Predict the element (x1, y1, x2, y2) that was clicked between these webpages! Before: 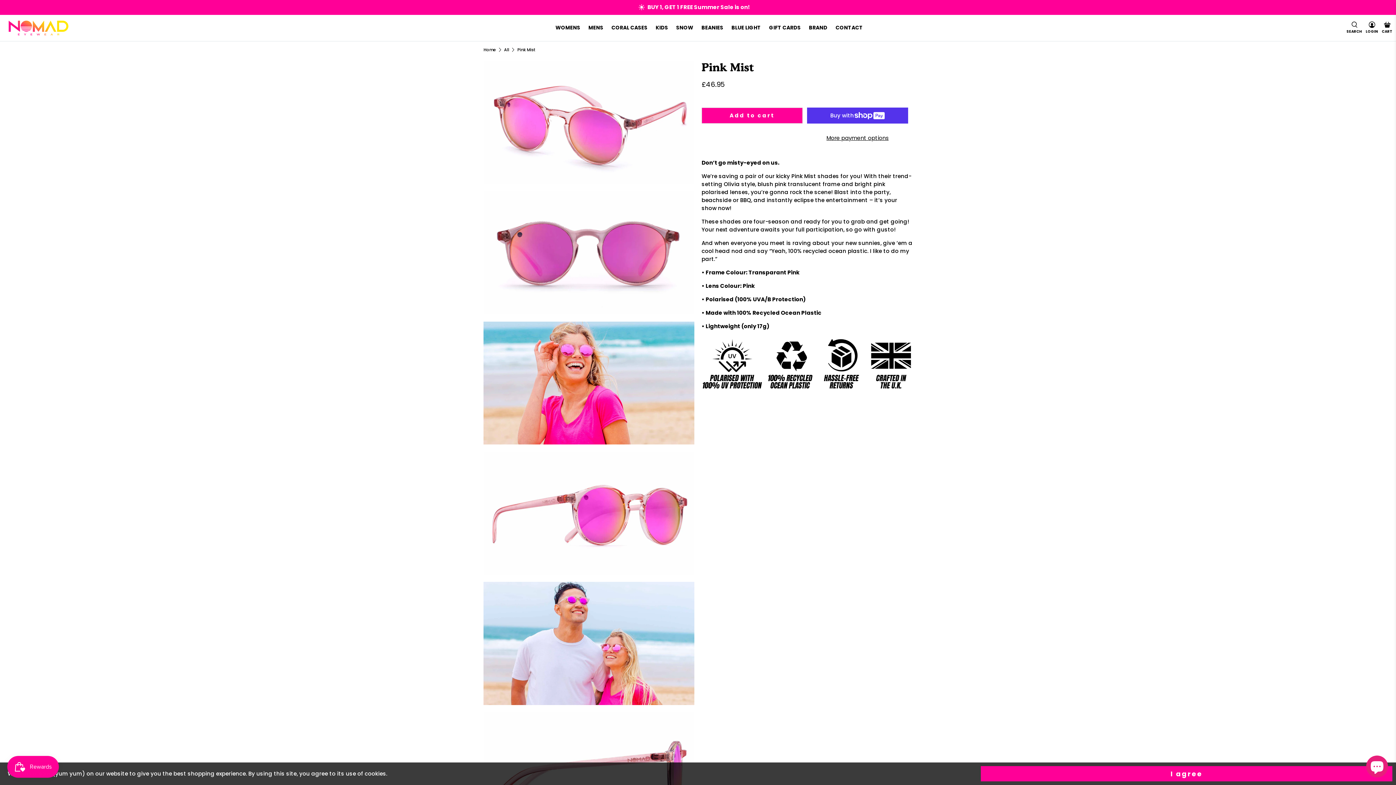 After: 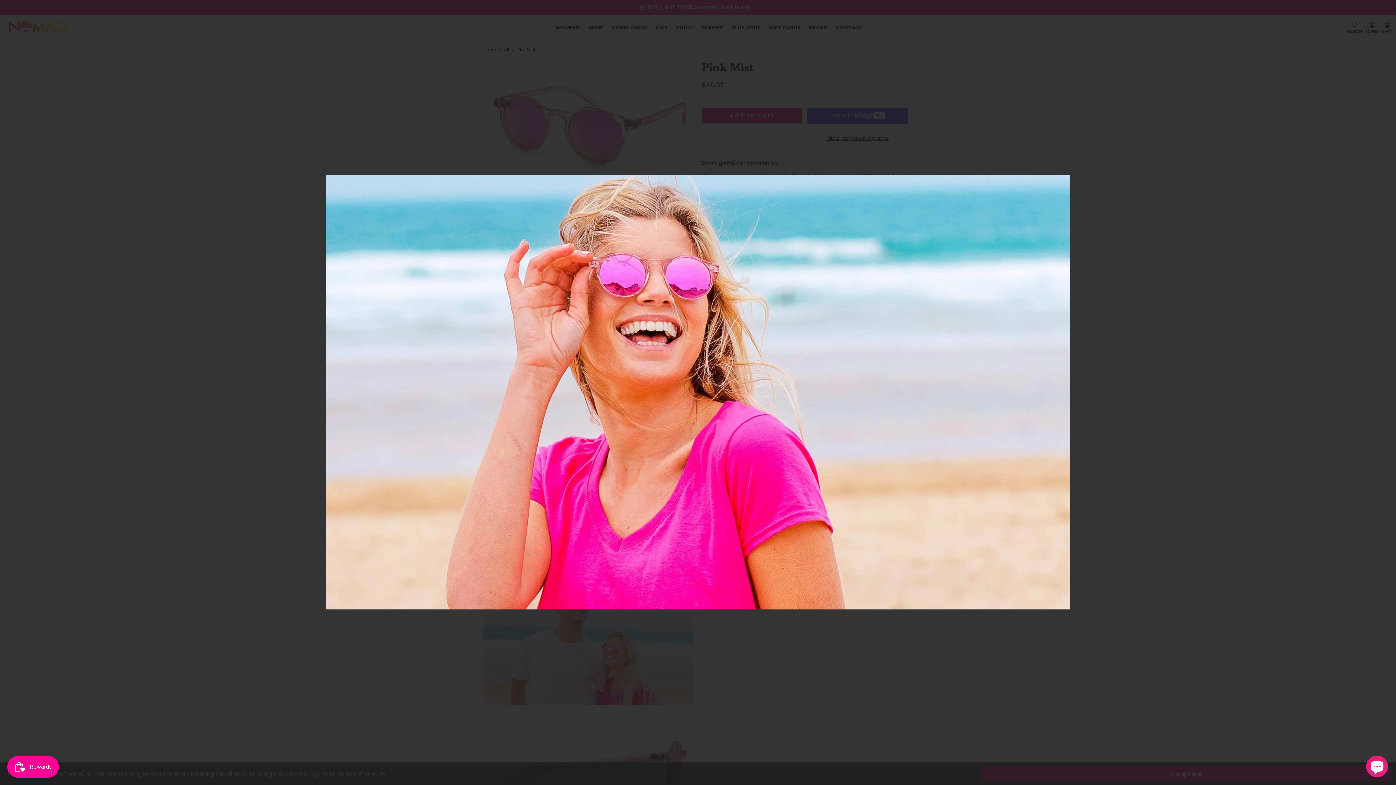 Action: bbox: (483, 321, 694, 444)